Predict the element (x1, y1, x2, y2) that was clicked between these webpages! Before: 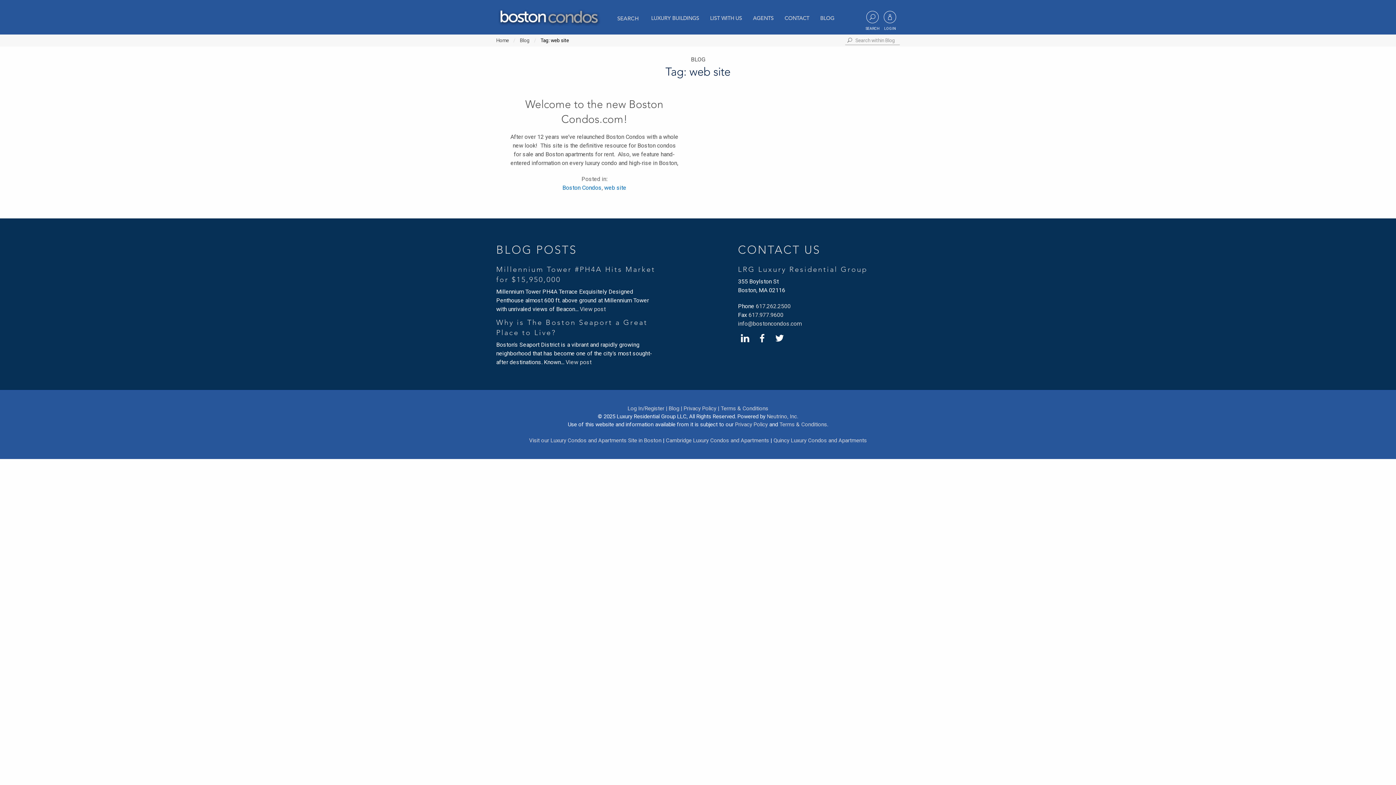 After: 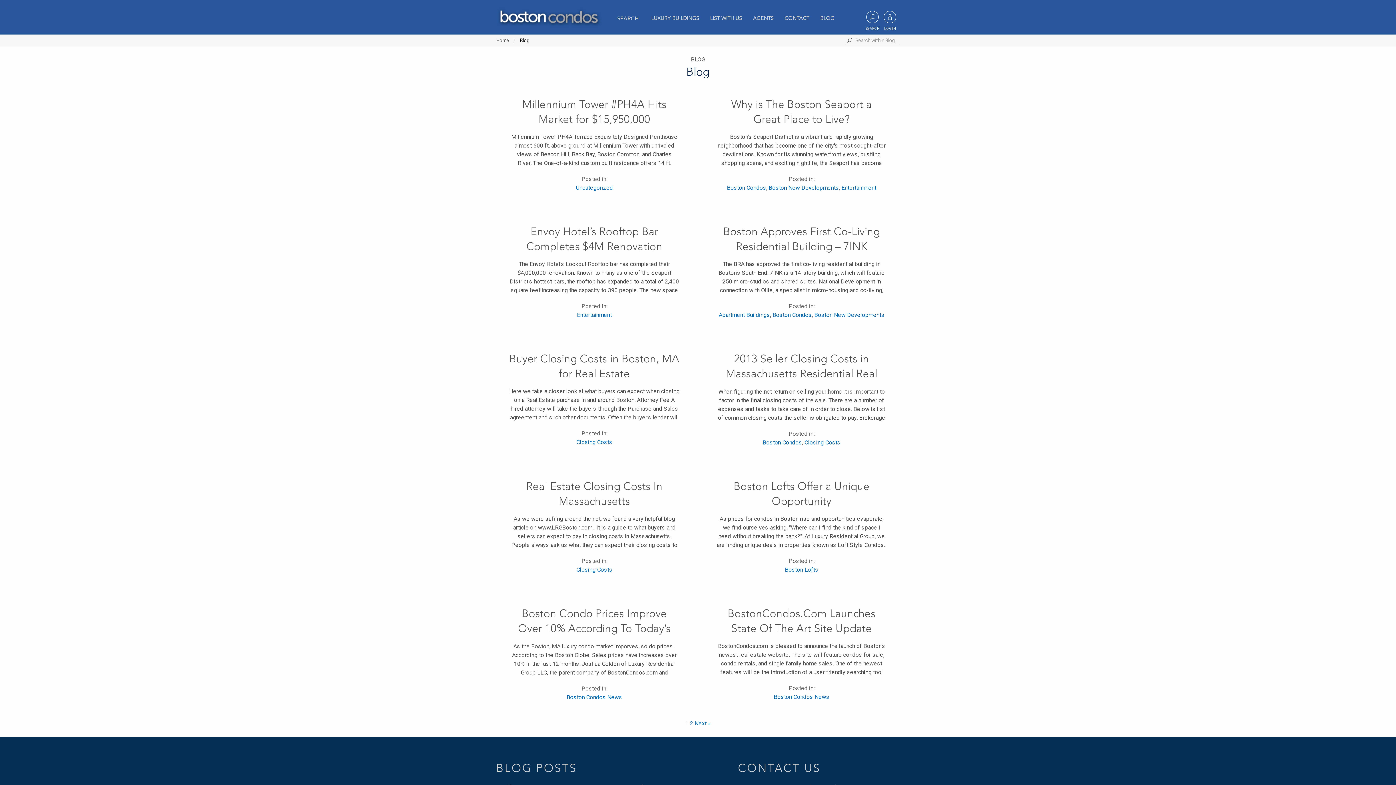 Action: bbox: (520, 37, 529, 43) label: Blog